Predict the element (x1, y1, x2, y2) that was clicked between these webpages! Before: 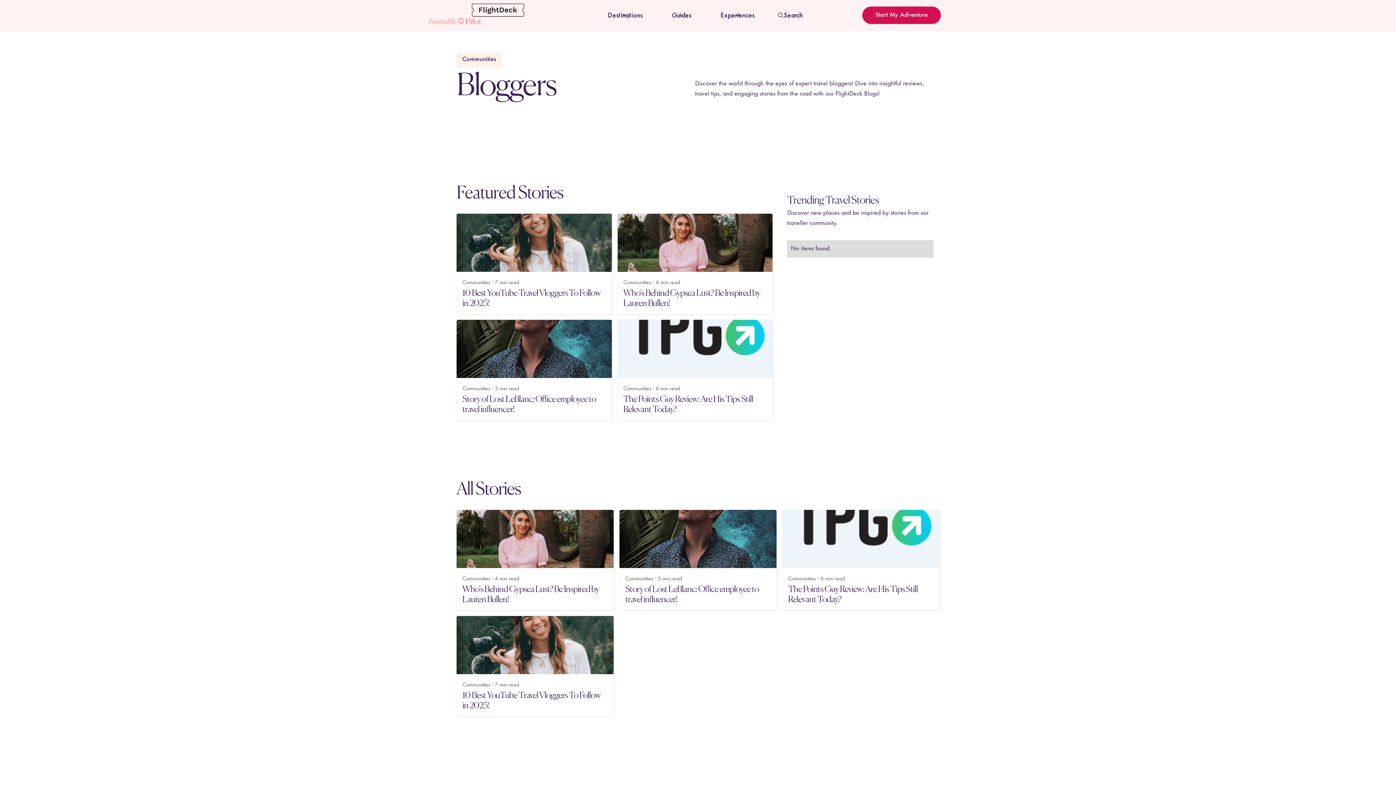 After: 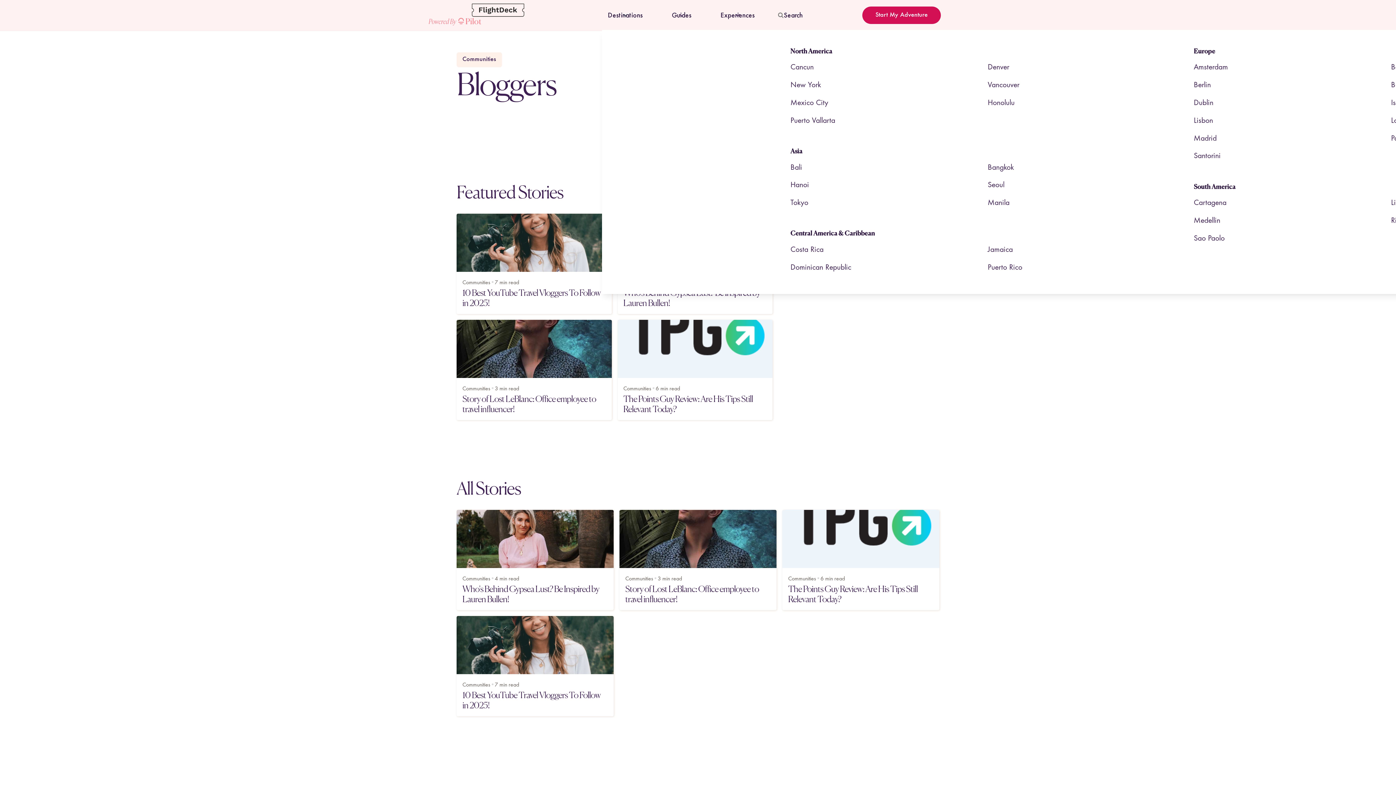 Action: bbox: (602, 0, 660, 30) label: Destinations